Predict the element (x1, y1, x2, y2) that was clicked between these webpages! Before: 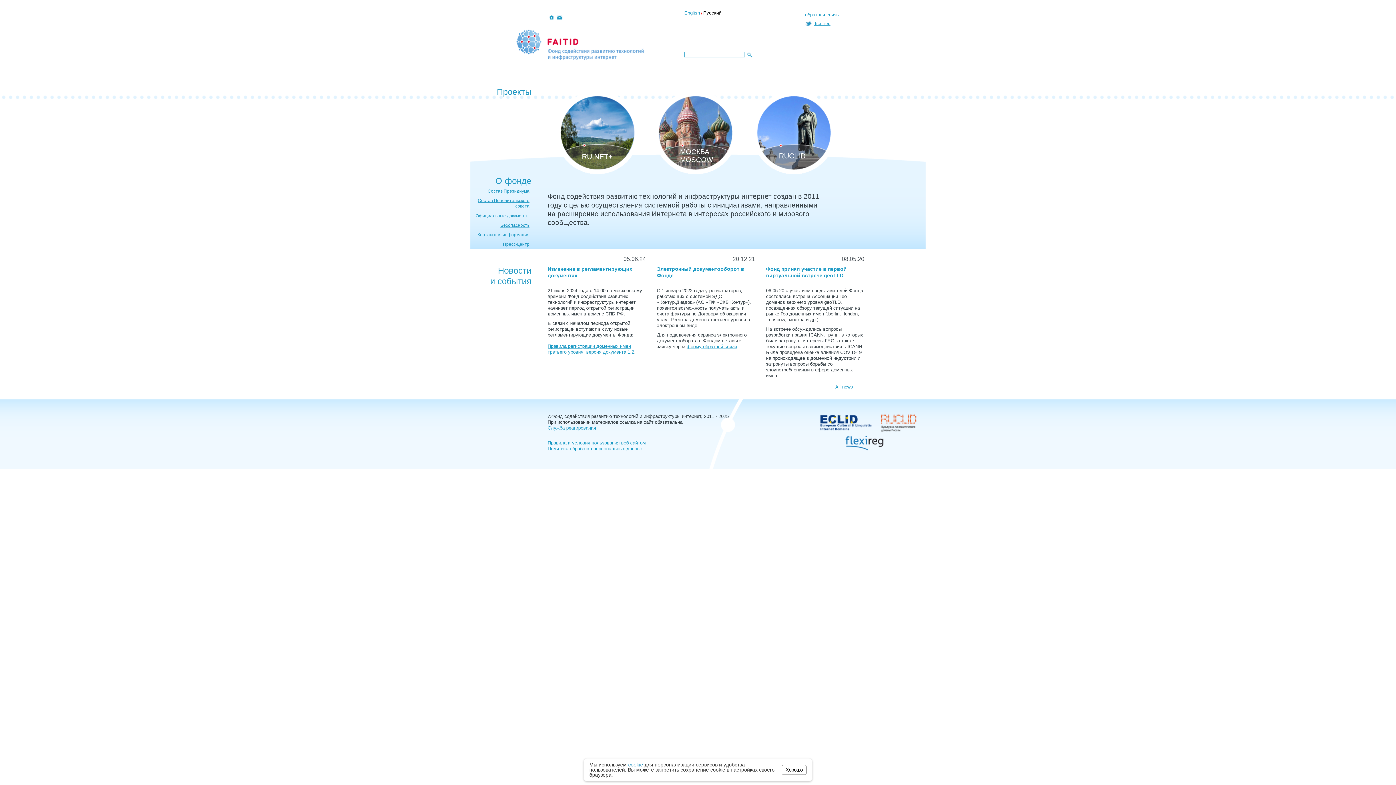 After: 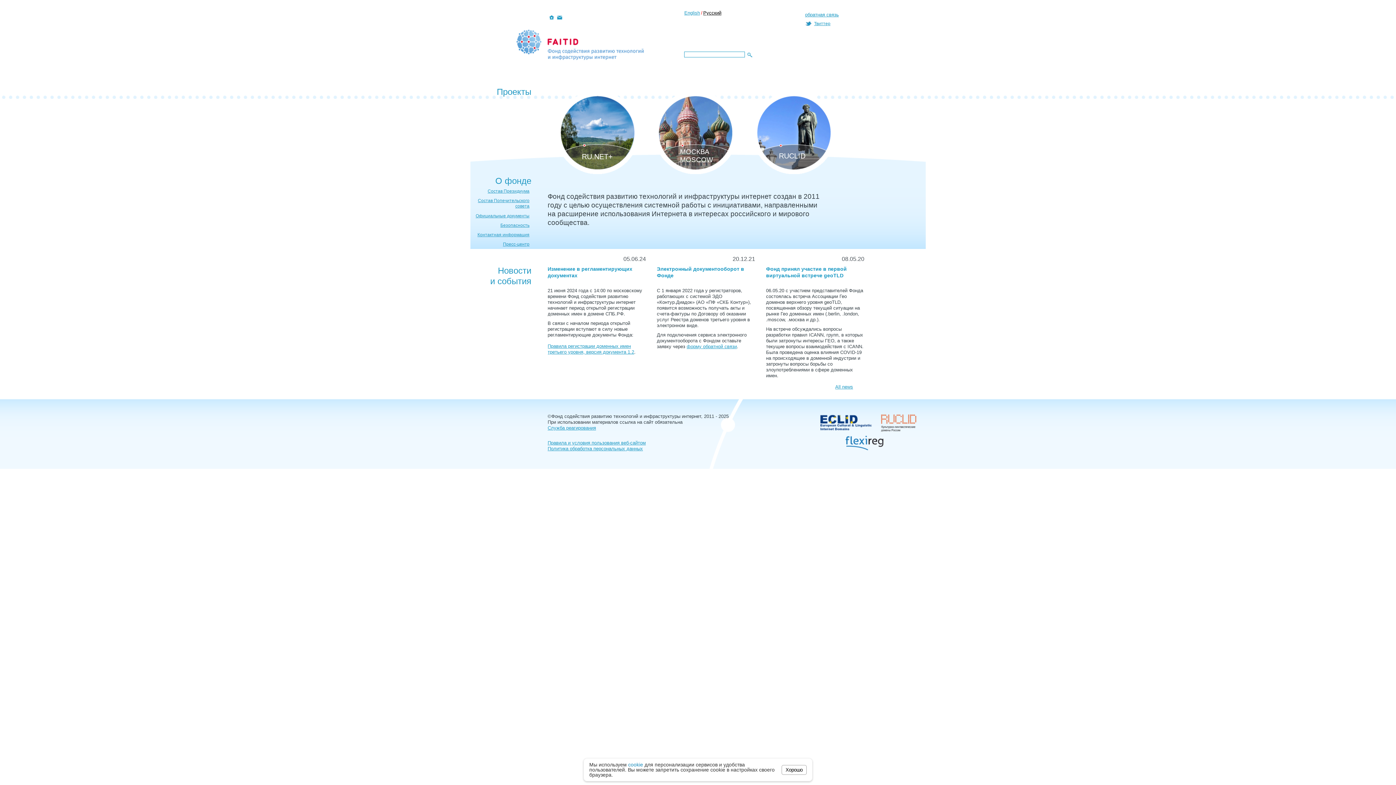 Action: label: cookie bbox: (628, 762, 643, 768)